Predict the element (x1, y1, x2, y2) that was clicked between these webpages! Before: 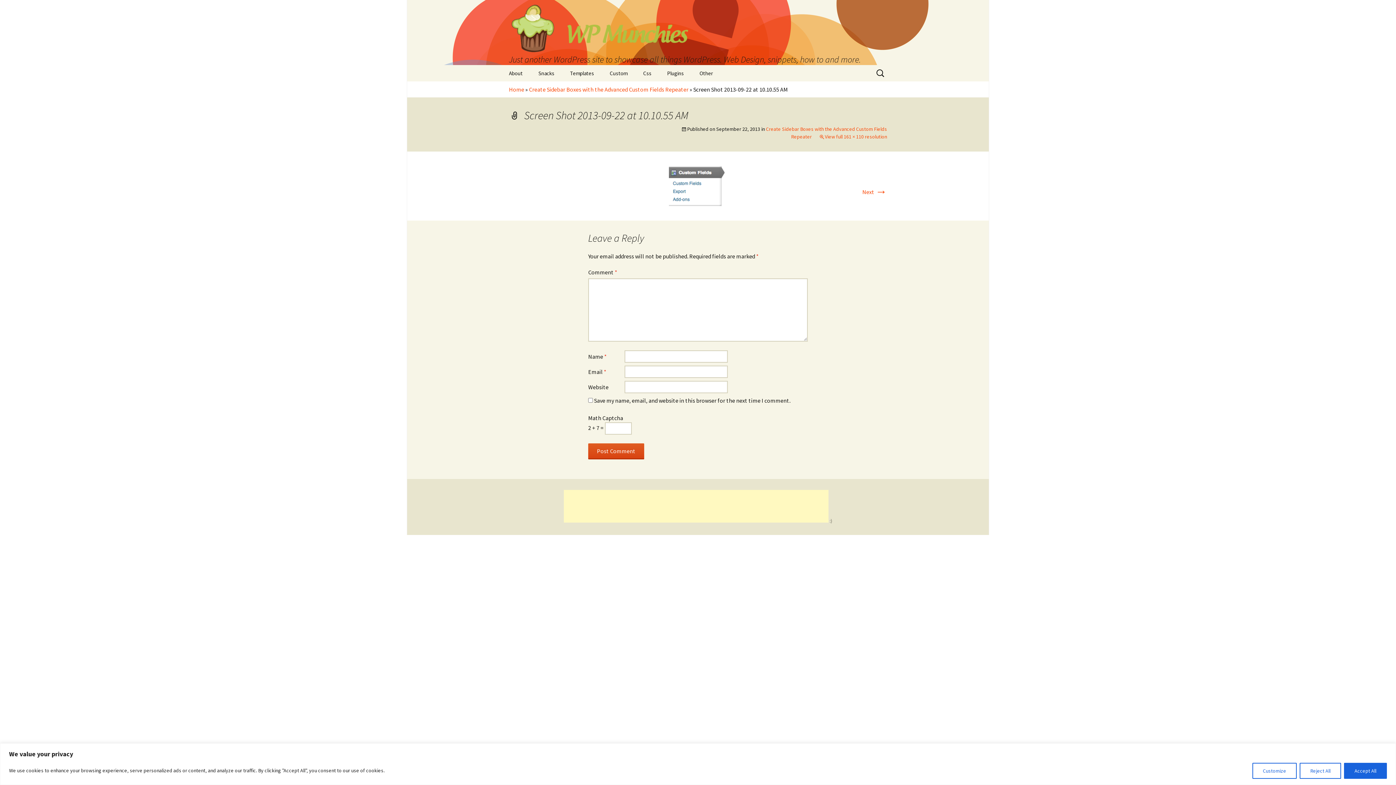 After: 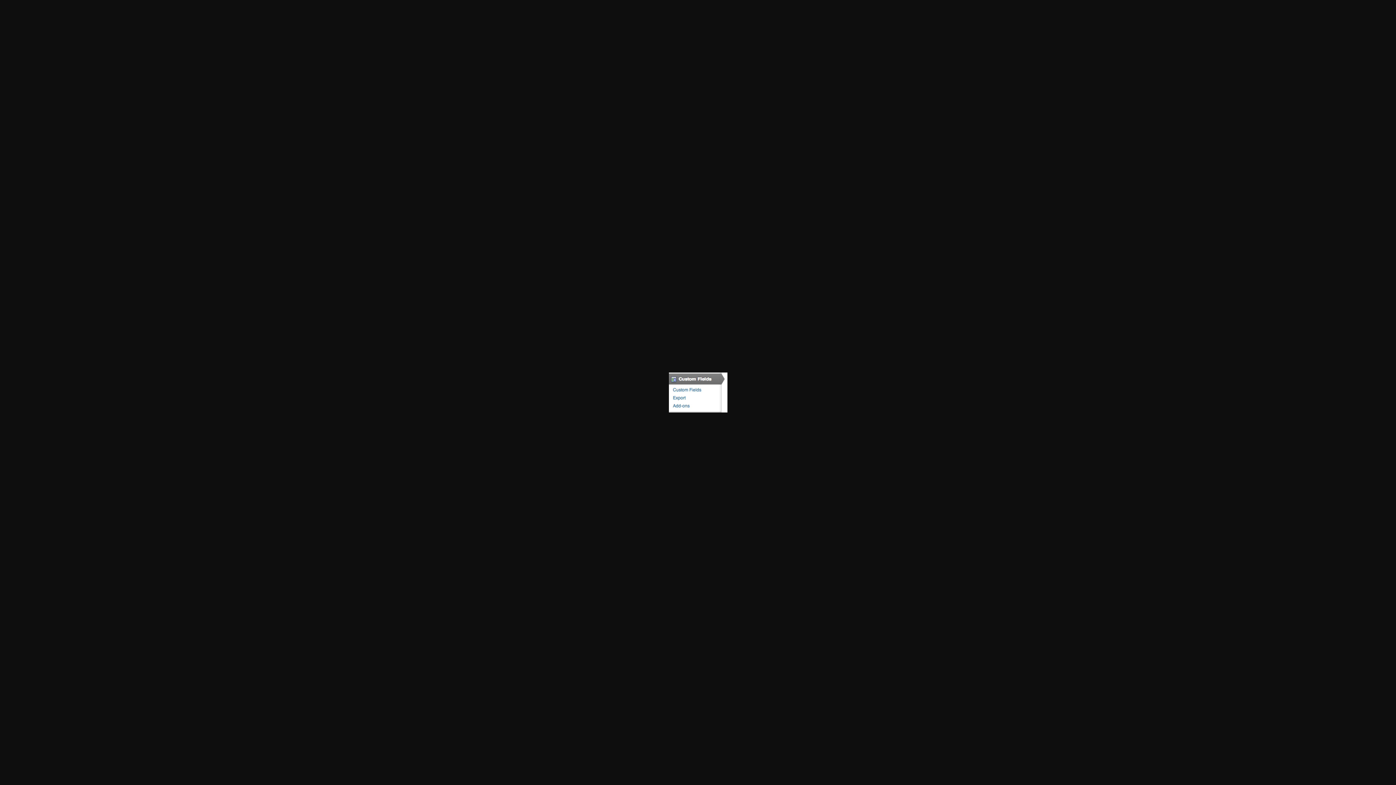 Action: bbox: (819, 133, 887, 140) label: View full 161 × 110 resolution